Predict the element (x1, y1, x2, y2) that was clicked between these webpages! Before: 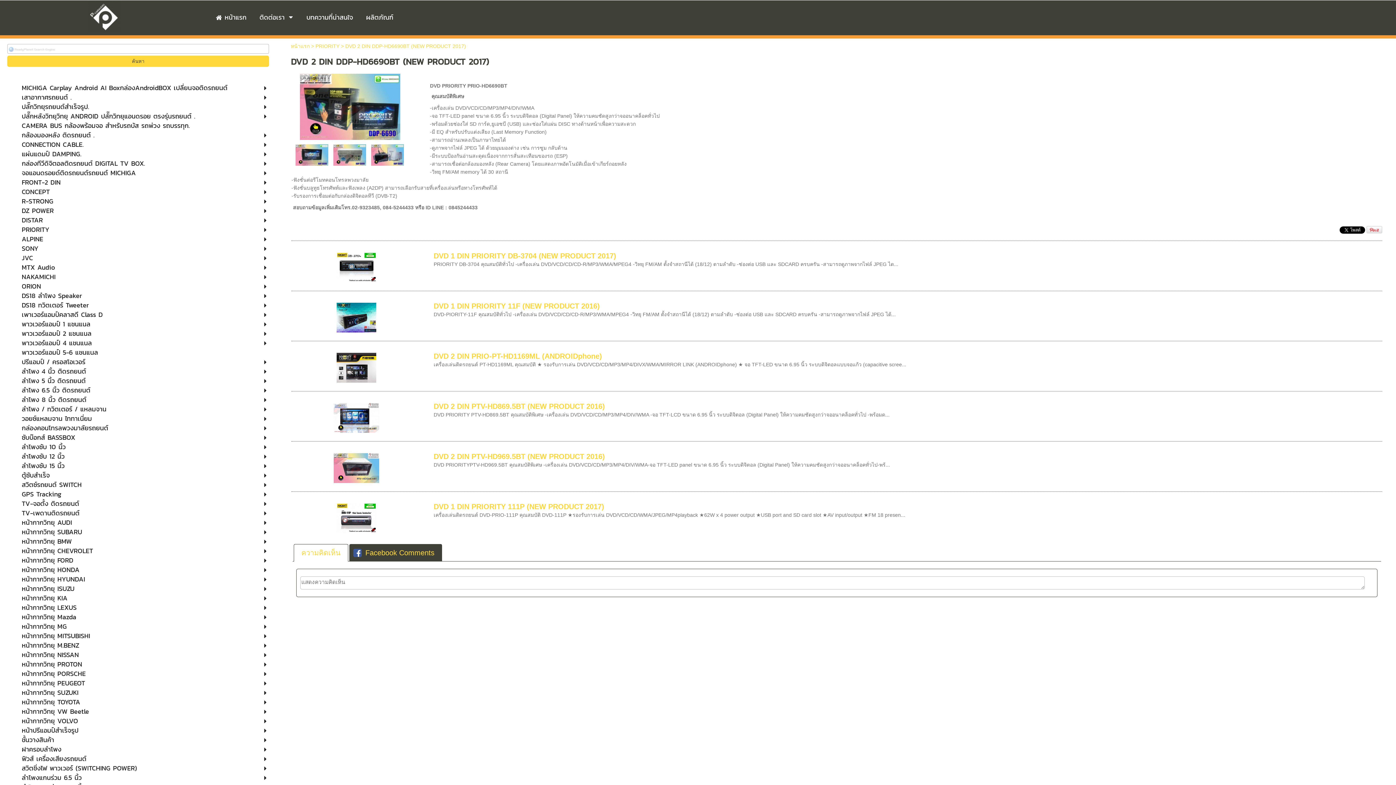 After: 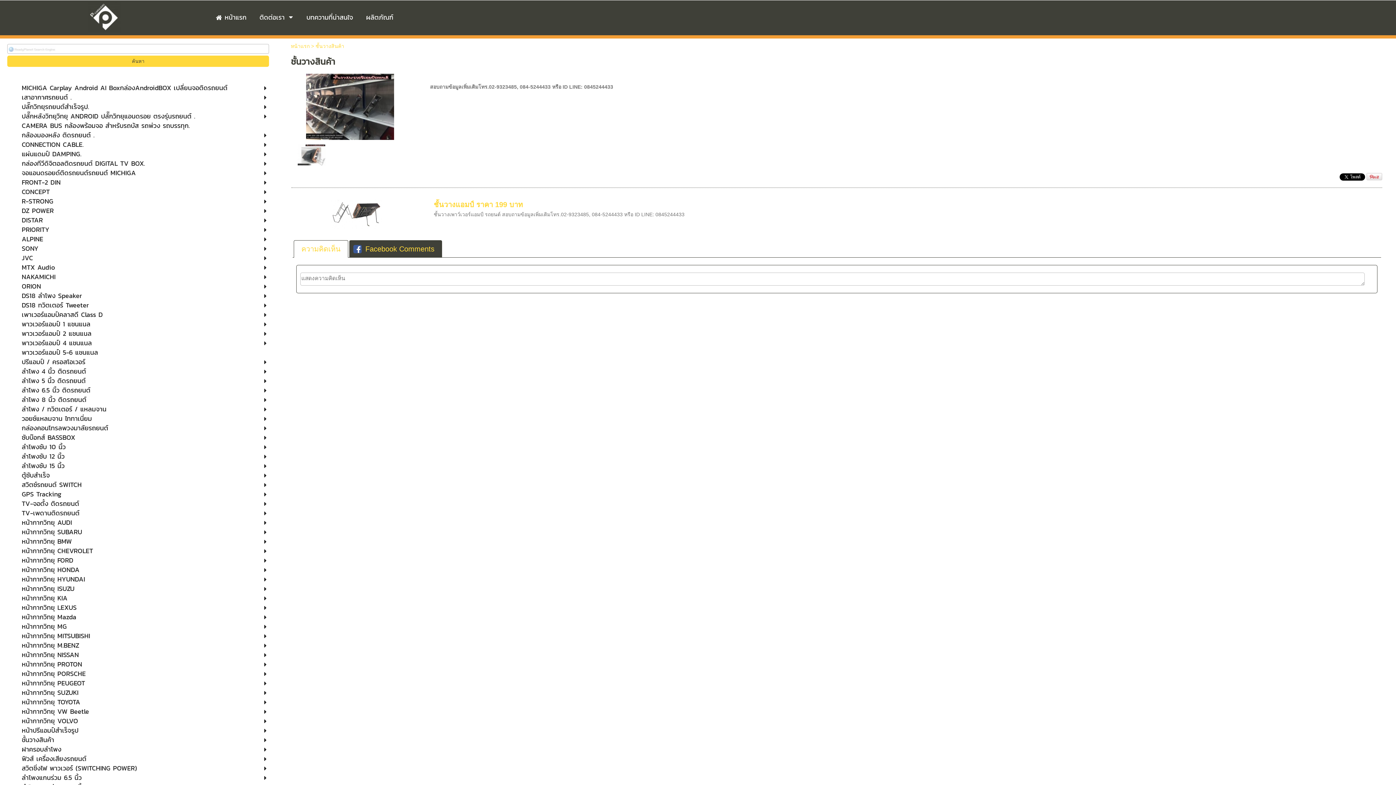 Action: bbox: (21, 736, 232, 744) label: ชั้นวางสินค้า